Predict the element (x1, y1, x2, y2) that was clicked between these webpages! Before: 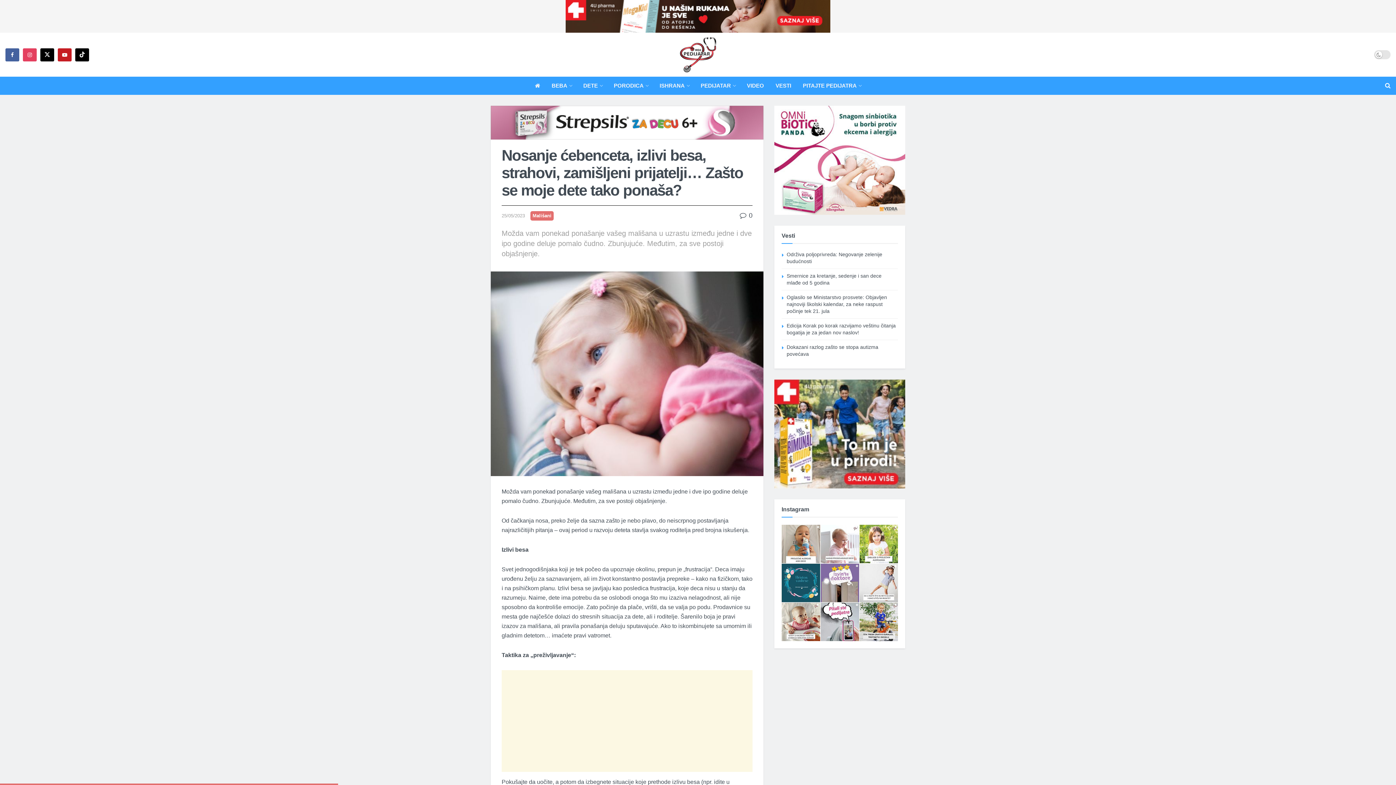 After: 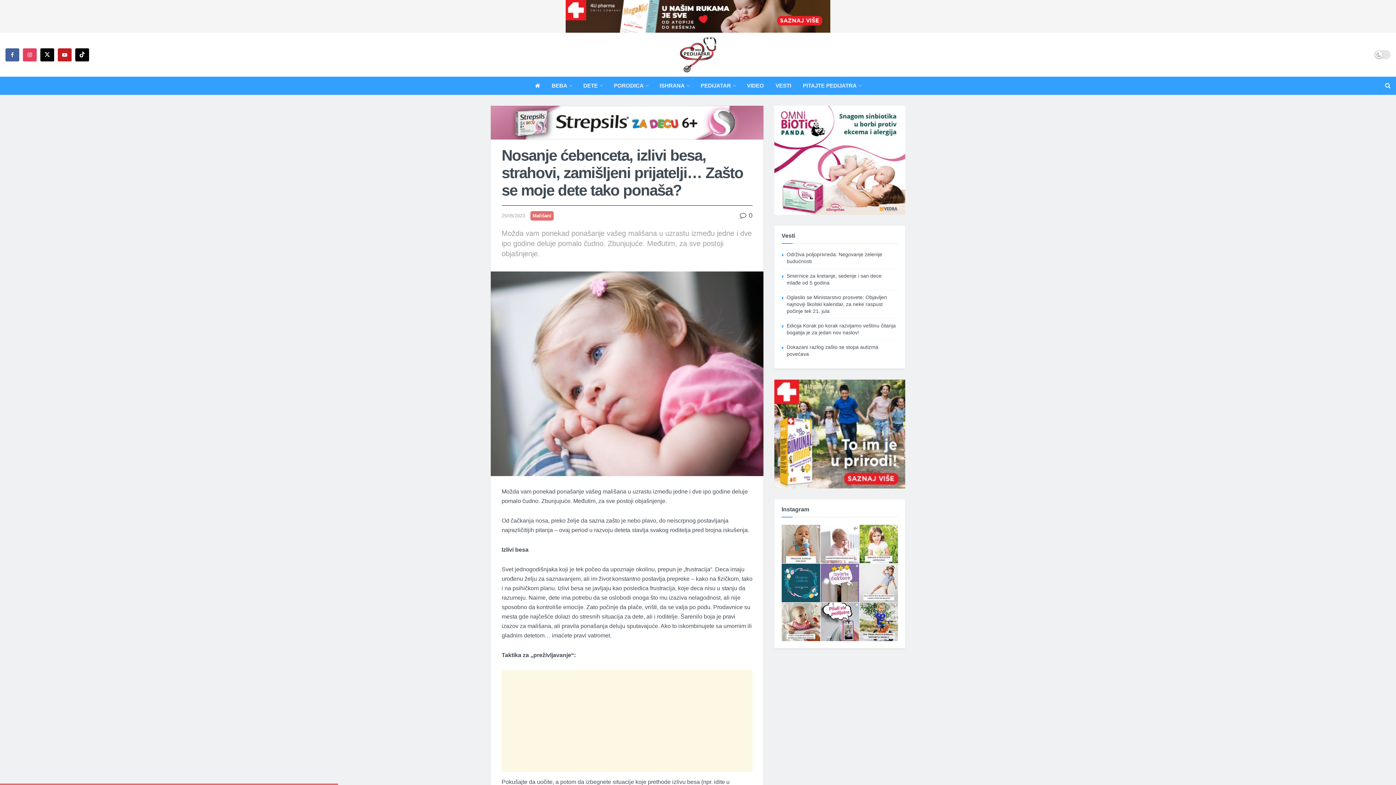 Action: bbox: (565, 12, 830, 18)